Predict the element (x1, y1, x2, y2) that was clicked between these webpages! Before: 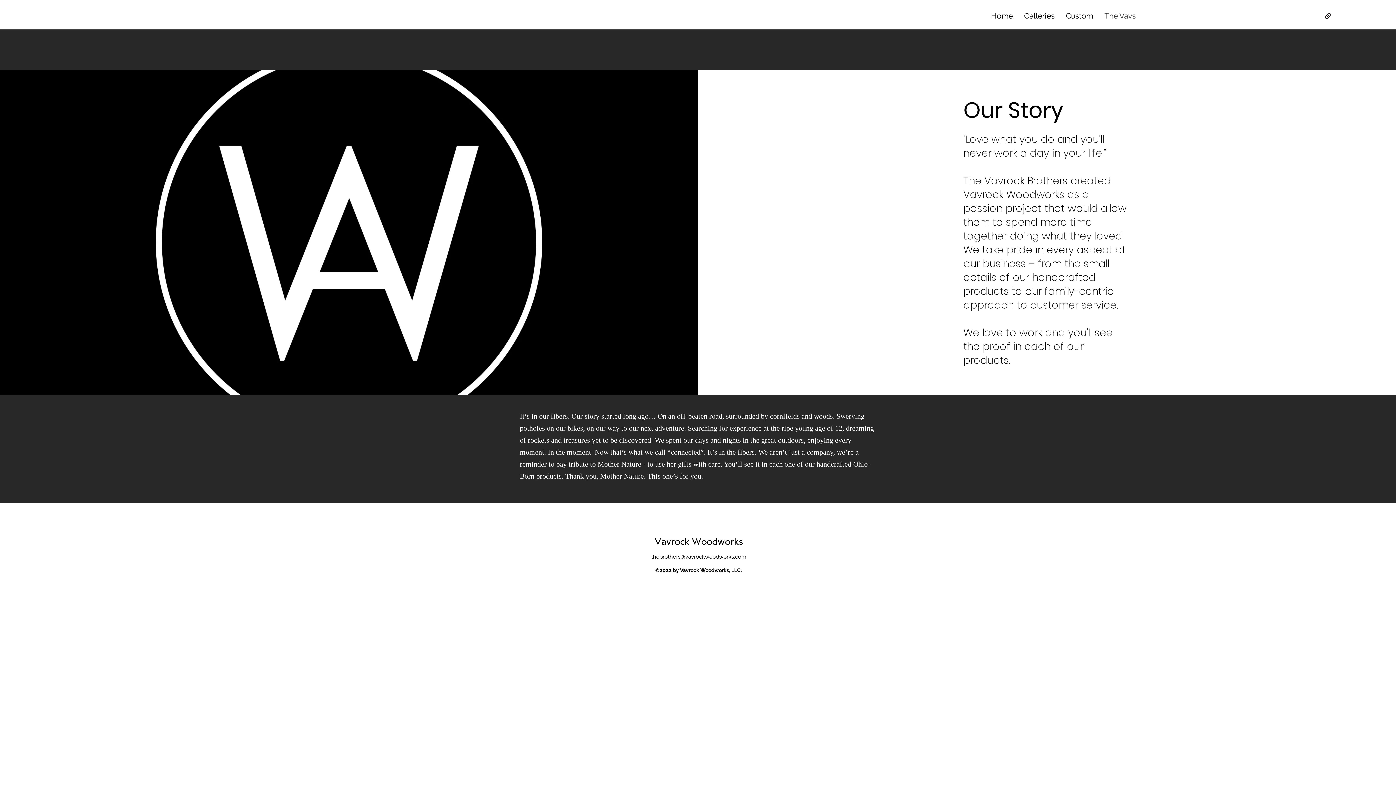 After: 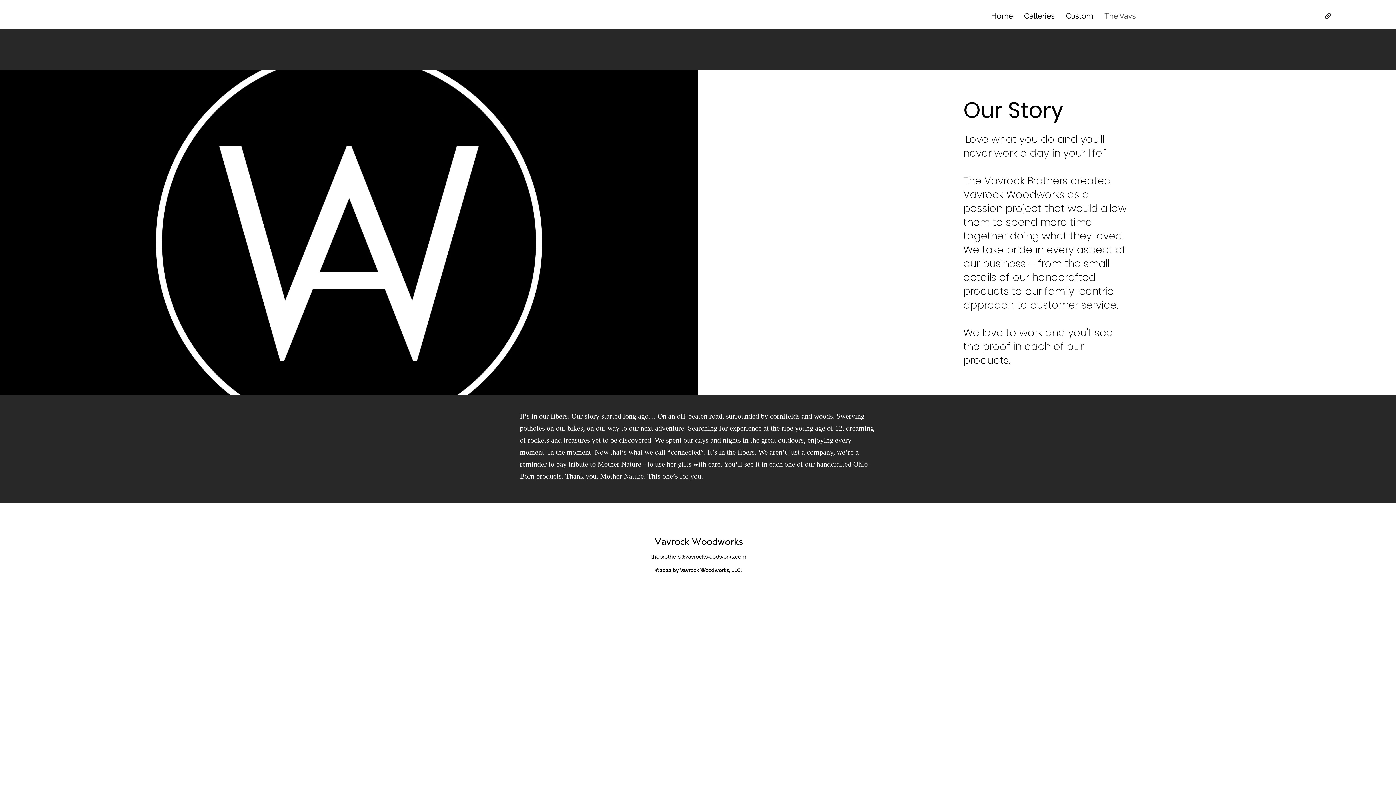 Action: bbox: (1099, 10, 1141, 21) label: The Vavs